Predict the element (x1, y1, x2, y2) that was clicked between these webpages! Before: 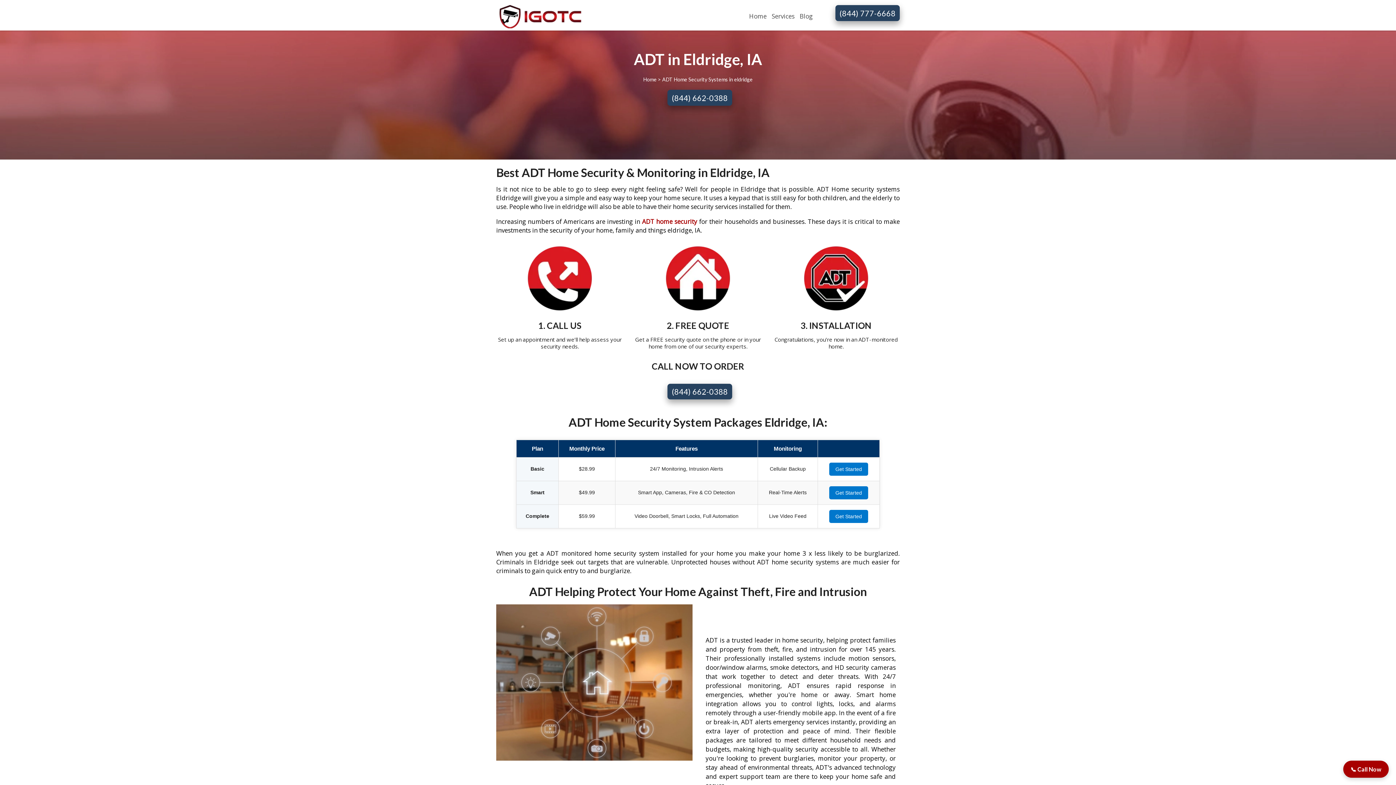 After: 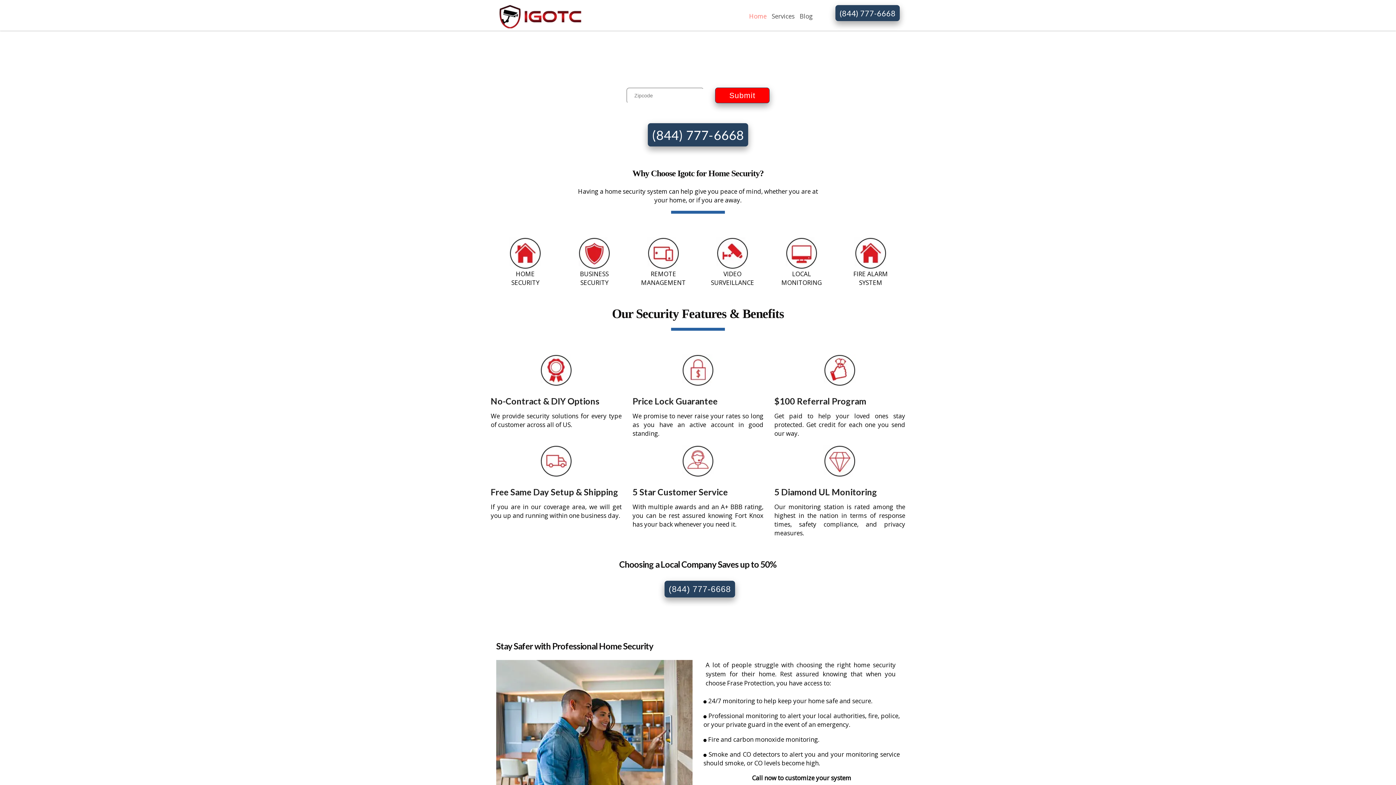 Action: label: Home  bbox: (643, 76, 658, 82)